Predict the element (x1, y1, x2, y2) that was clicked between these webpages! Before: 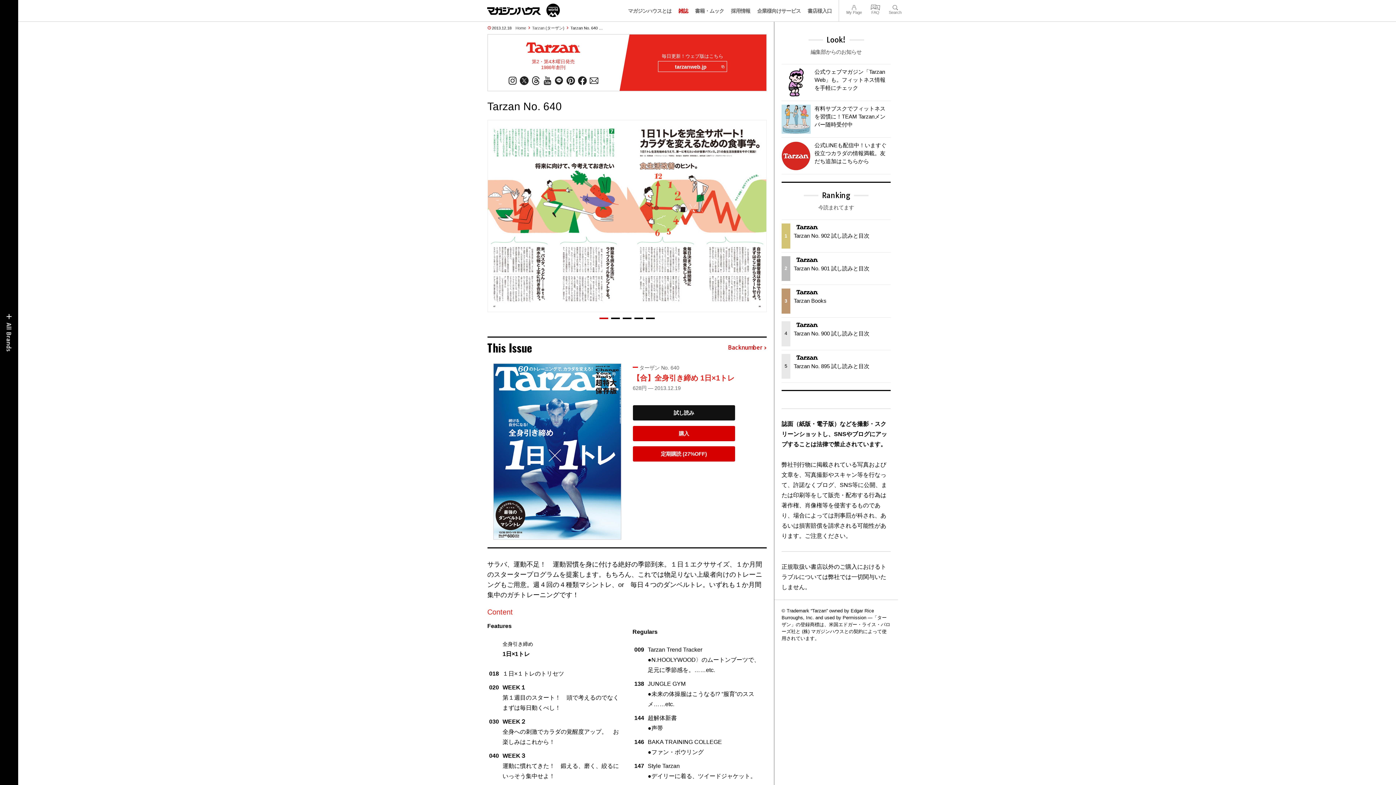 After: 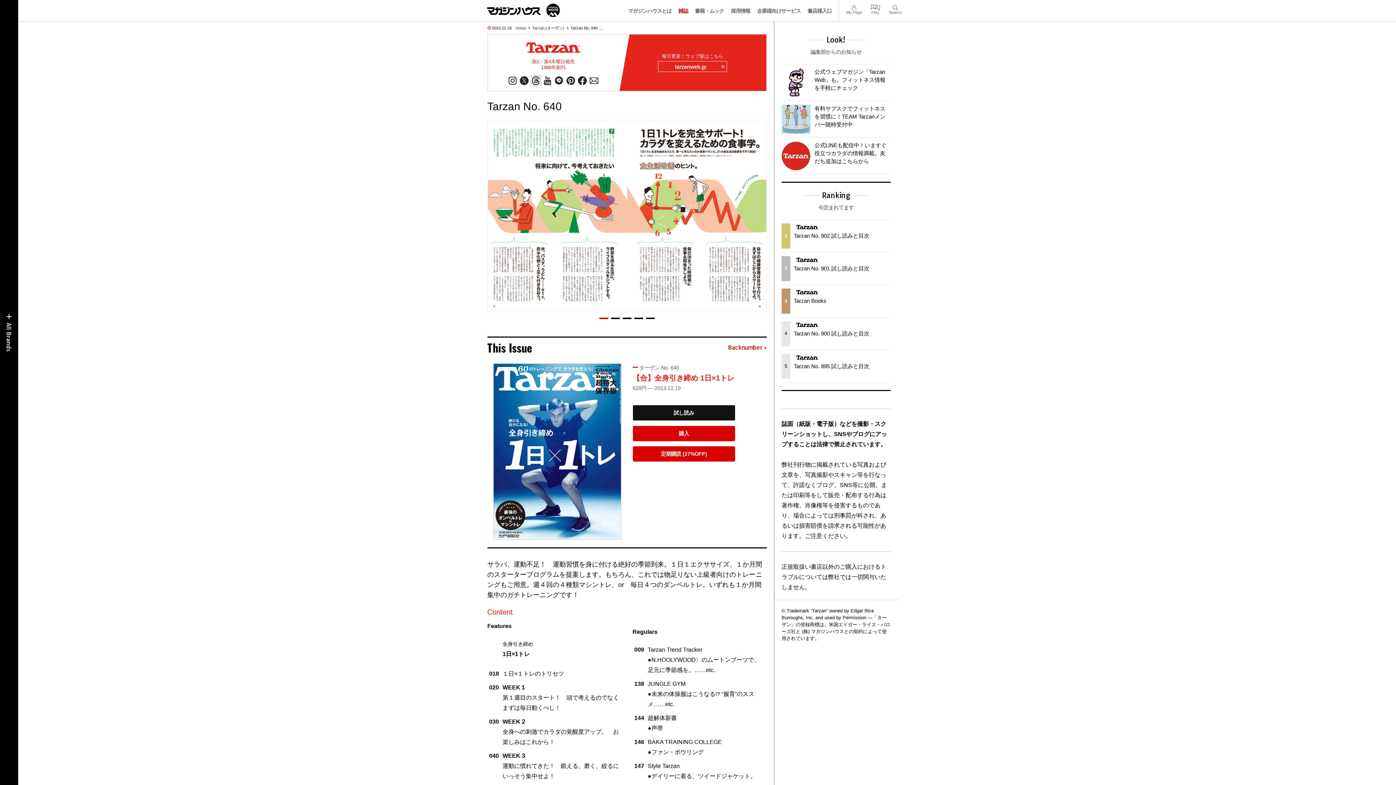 Action: bbox: (530, 74, 541, 86)